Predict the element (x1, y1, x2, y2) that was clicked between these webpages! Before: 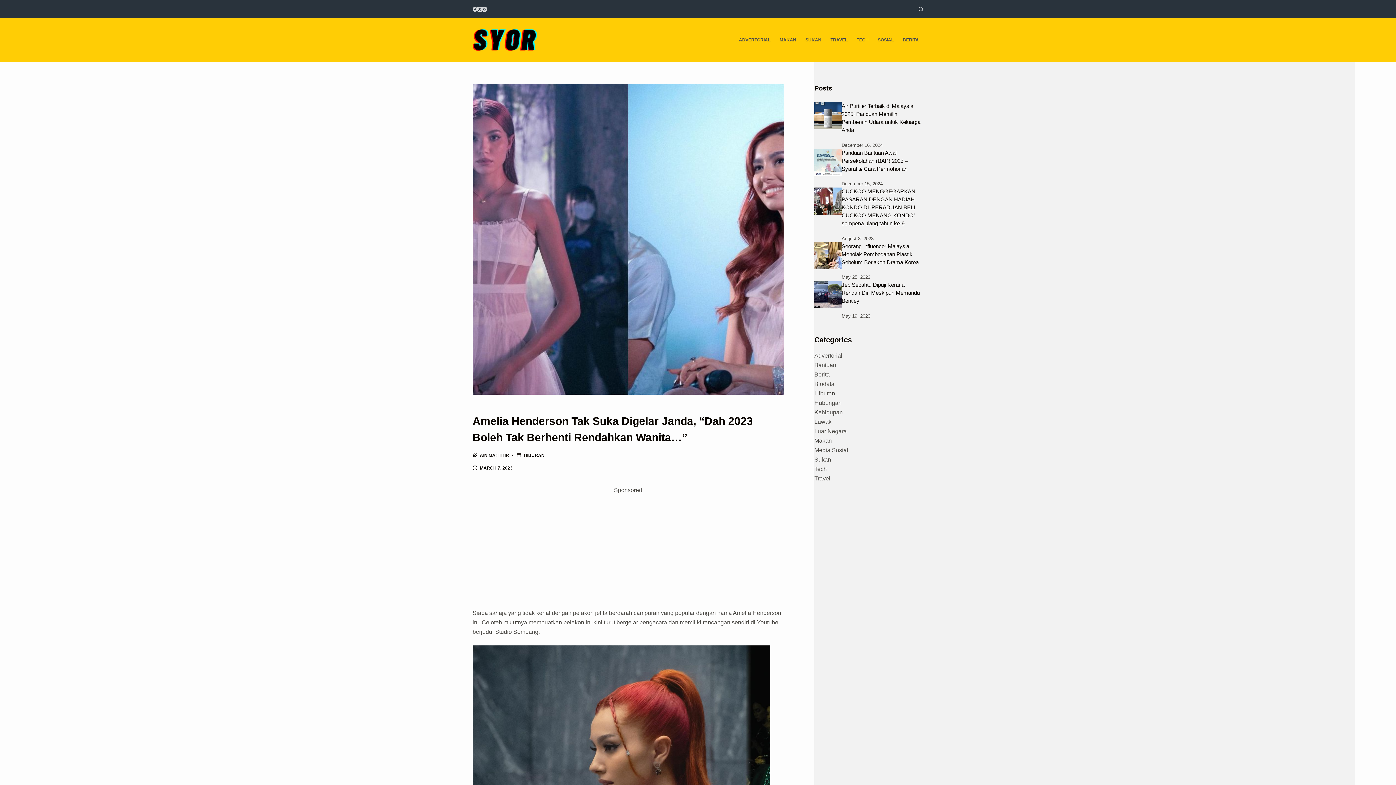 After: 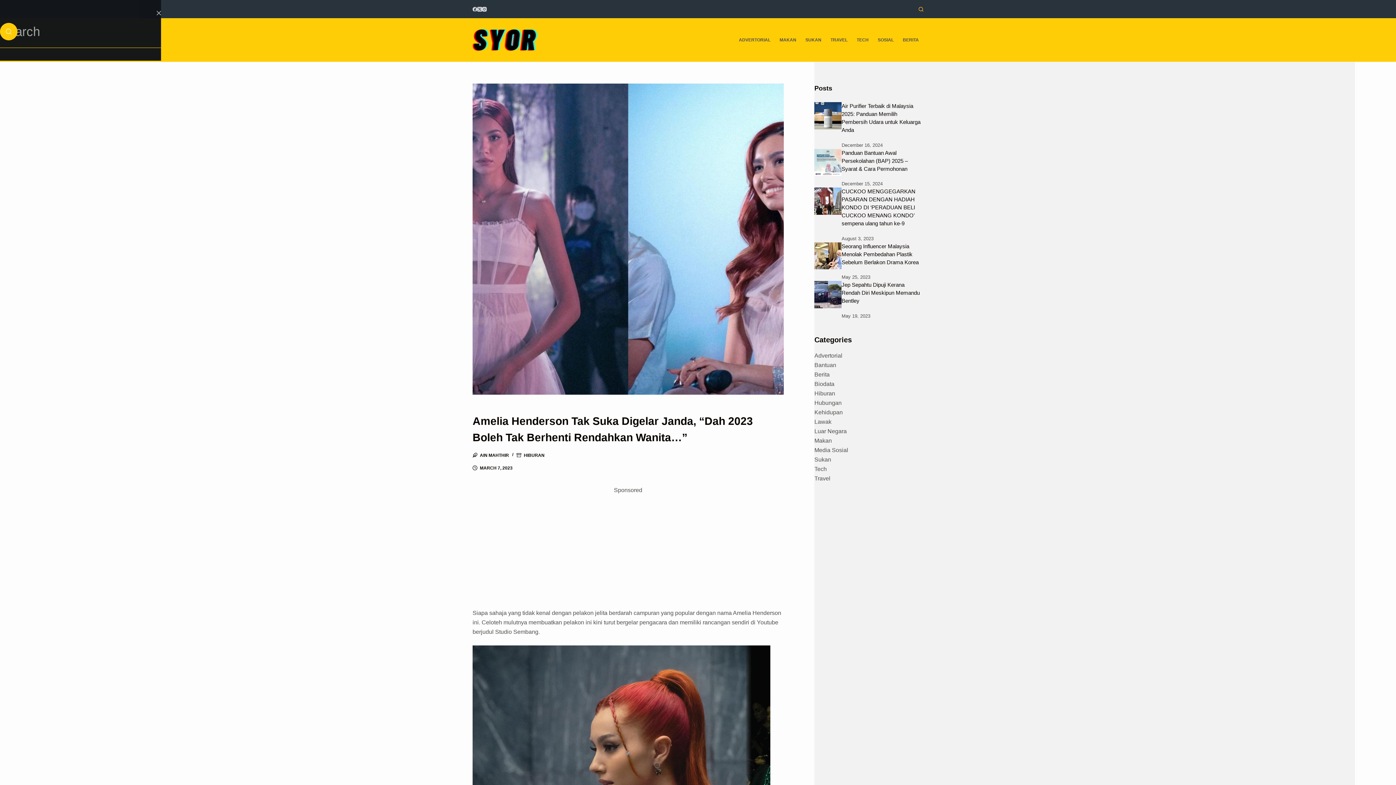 Action: bbox: (918, 6, 923, 11) label: Search